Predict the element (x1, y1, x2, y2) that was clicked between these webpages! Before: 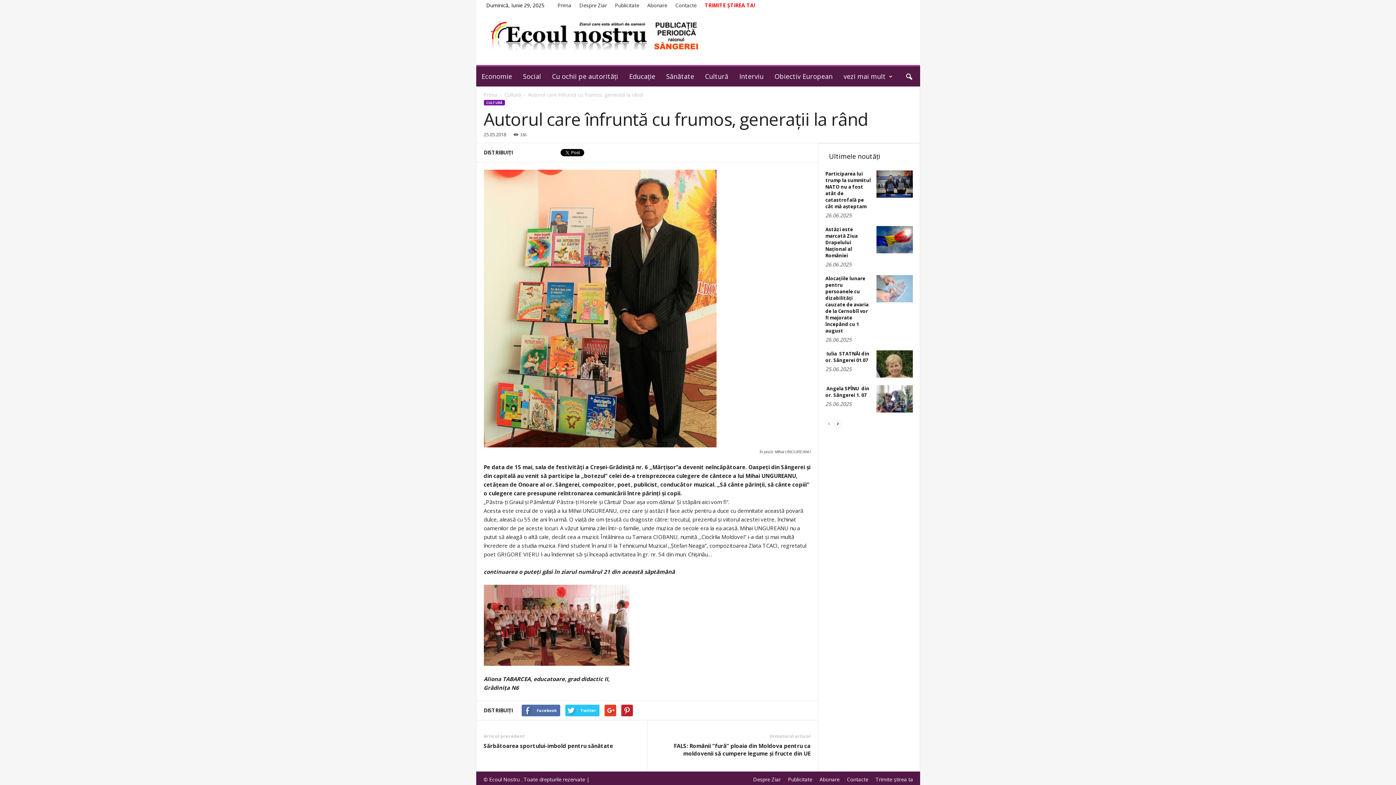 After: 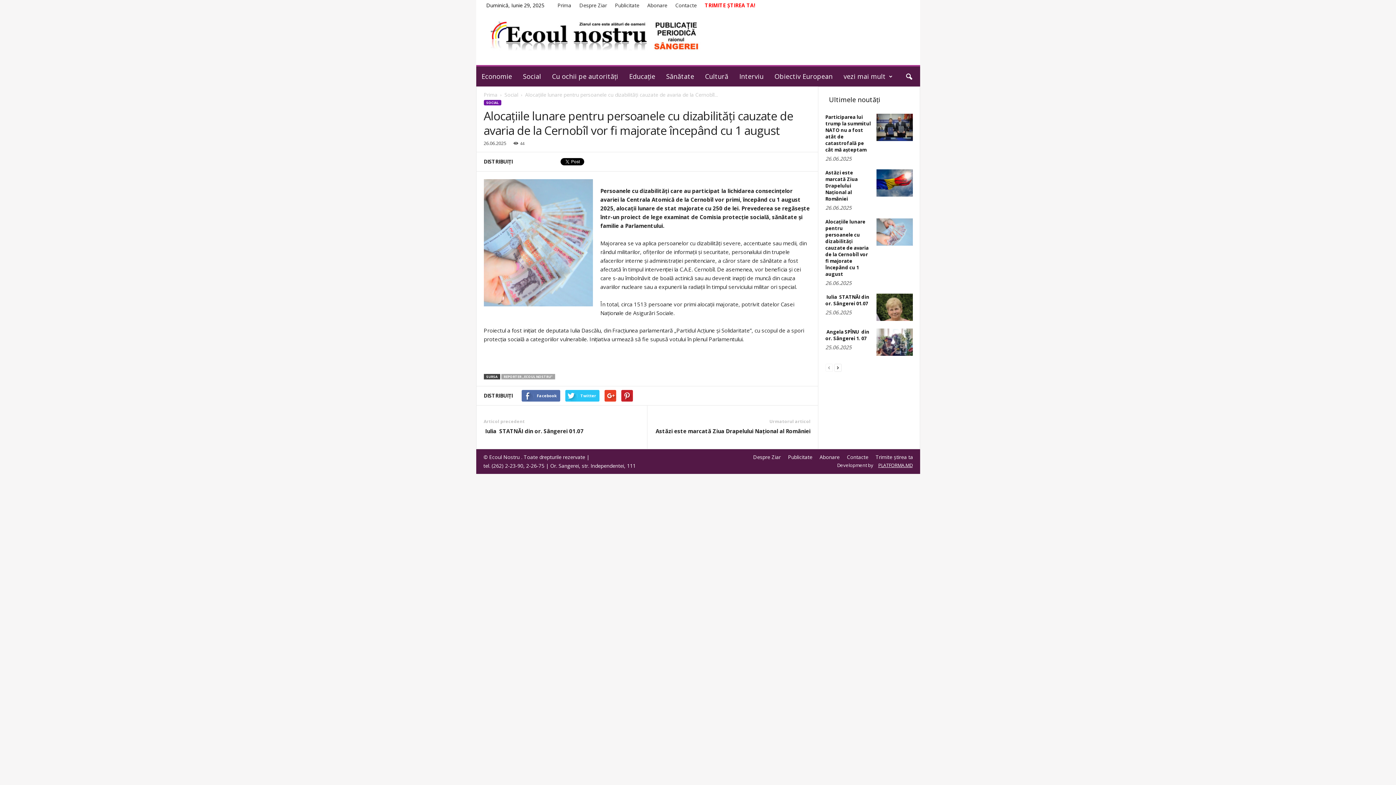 Action: bbox: (876, 275, 912, 302)